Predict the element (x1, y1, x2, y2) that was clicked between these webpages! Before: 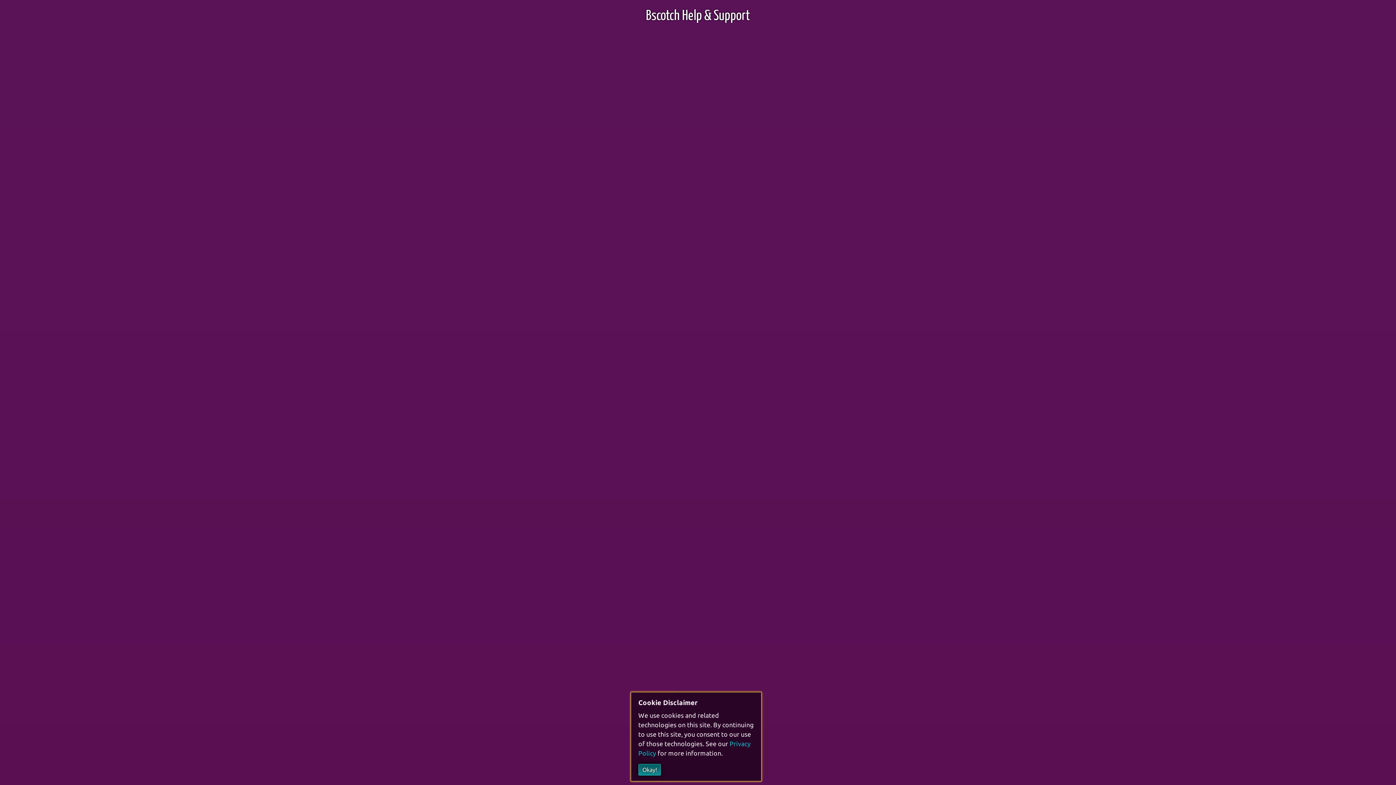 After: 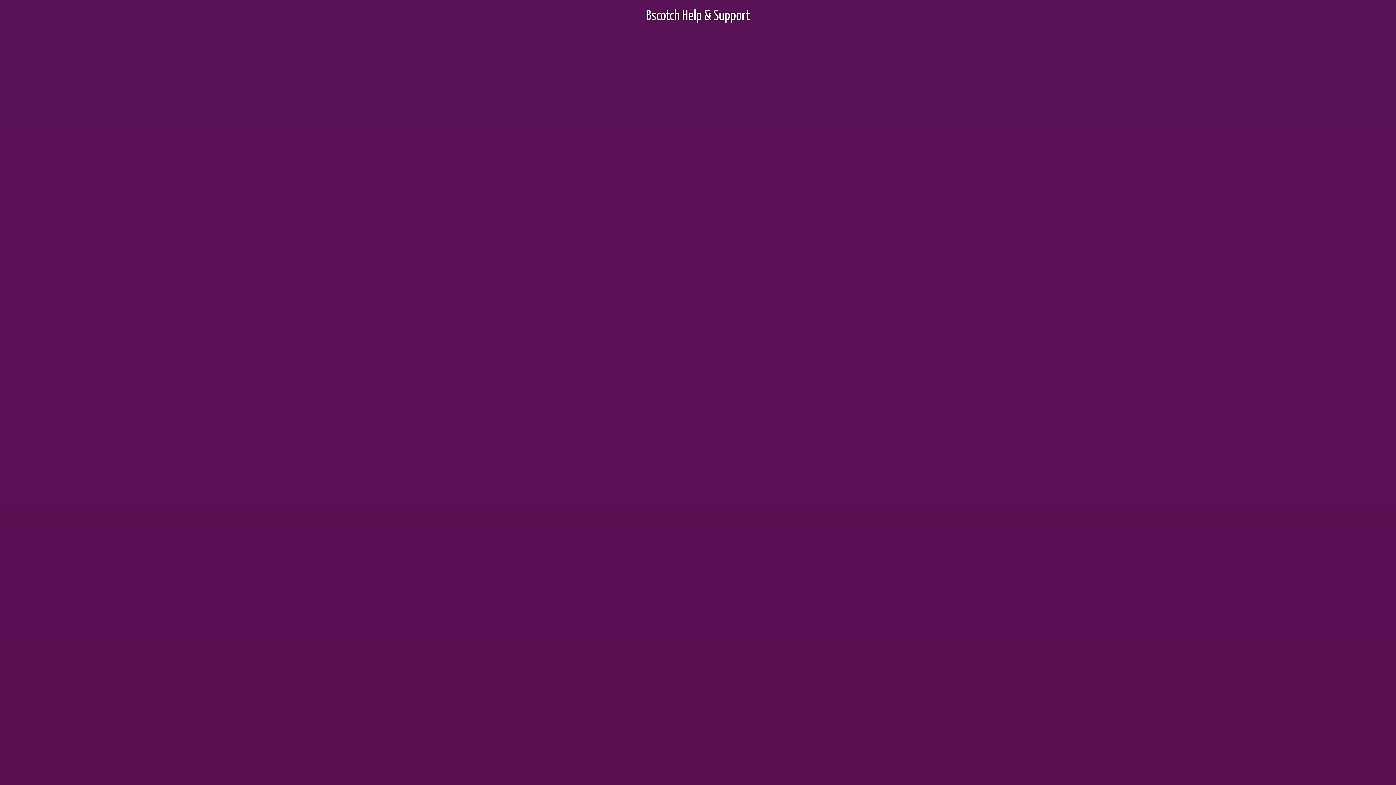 Action: bbox: (638, 764, 661, 776) label: Okay!